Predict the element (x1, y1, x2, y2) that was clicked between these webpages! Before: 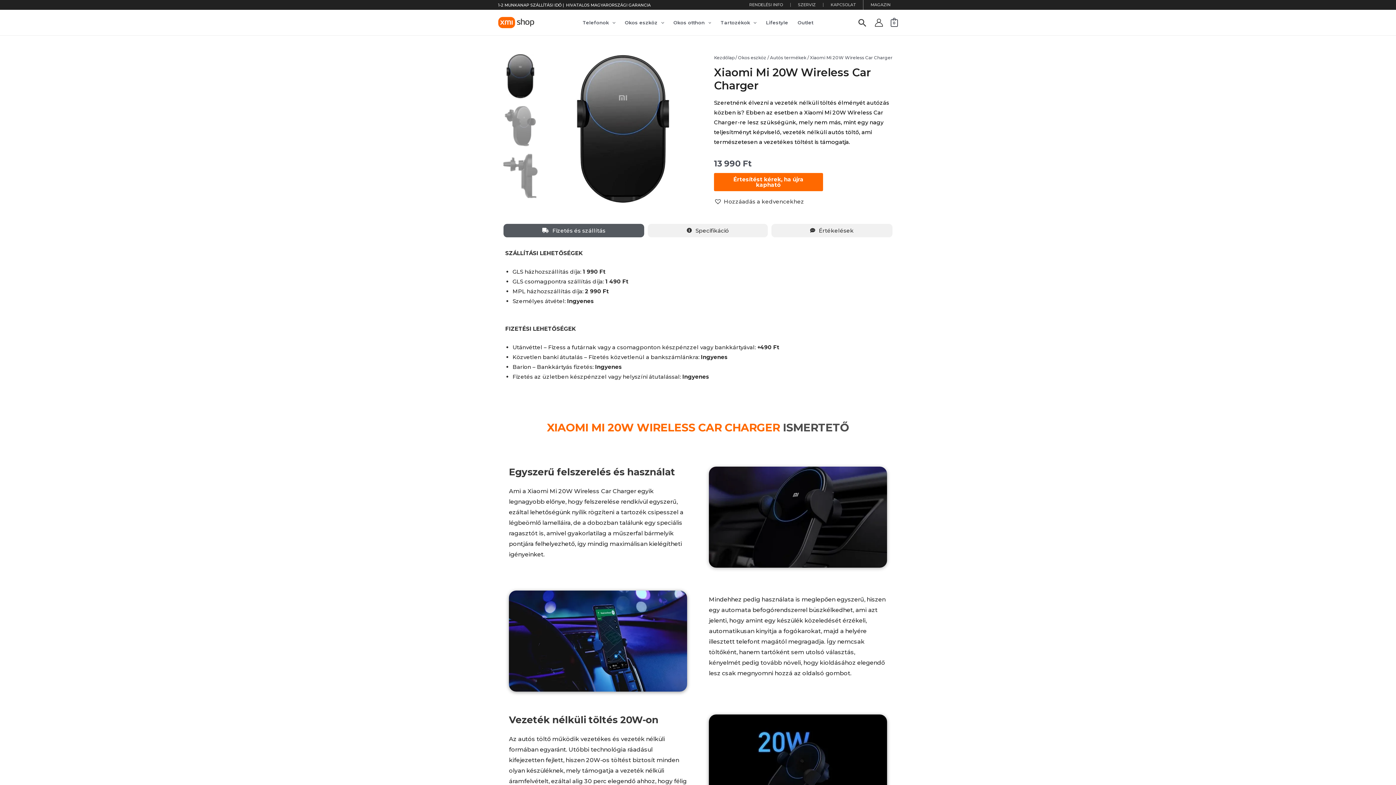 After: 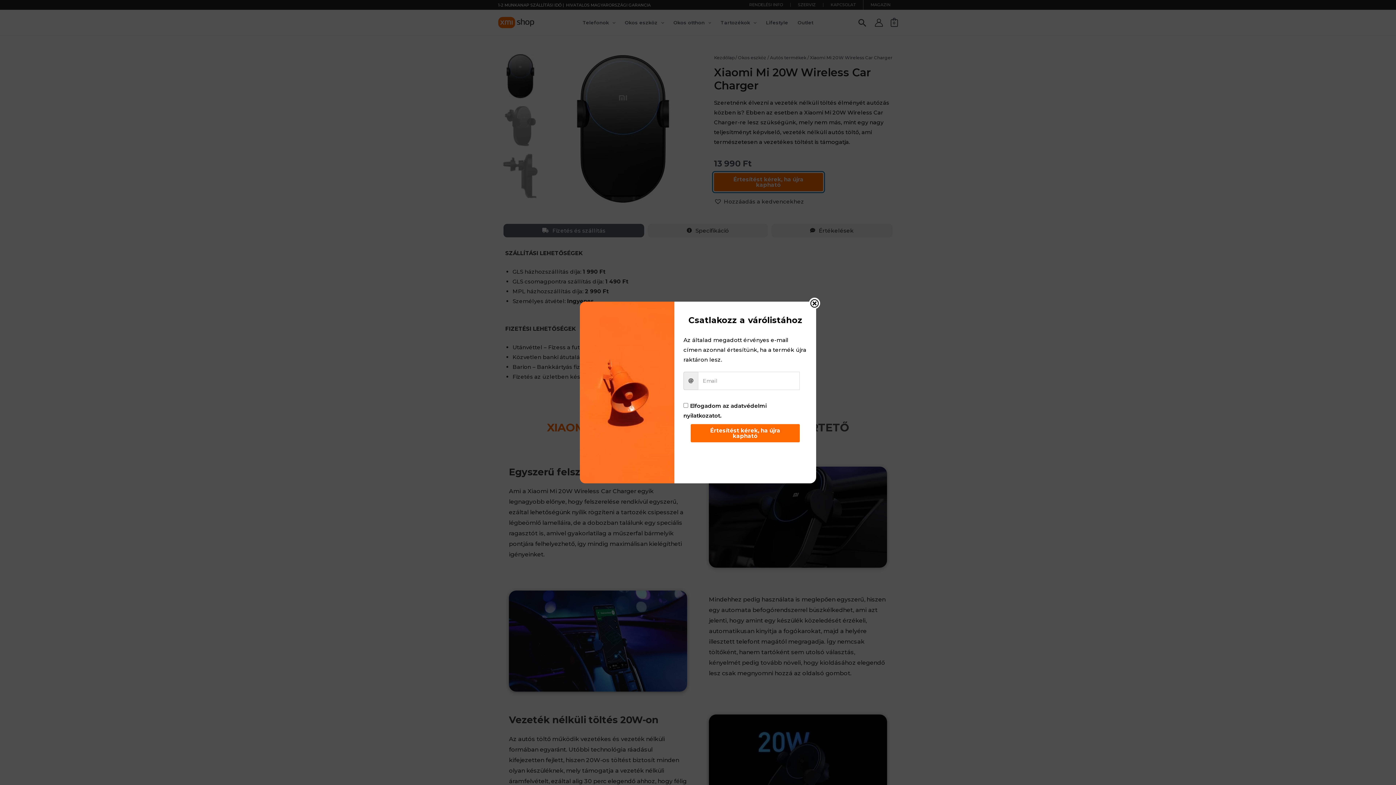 Action: bbox: (714, 173, 823, 191) label: Értesítést kérek, ha újra kapható